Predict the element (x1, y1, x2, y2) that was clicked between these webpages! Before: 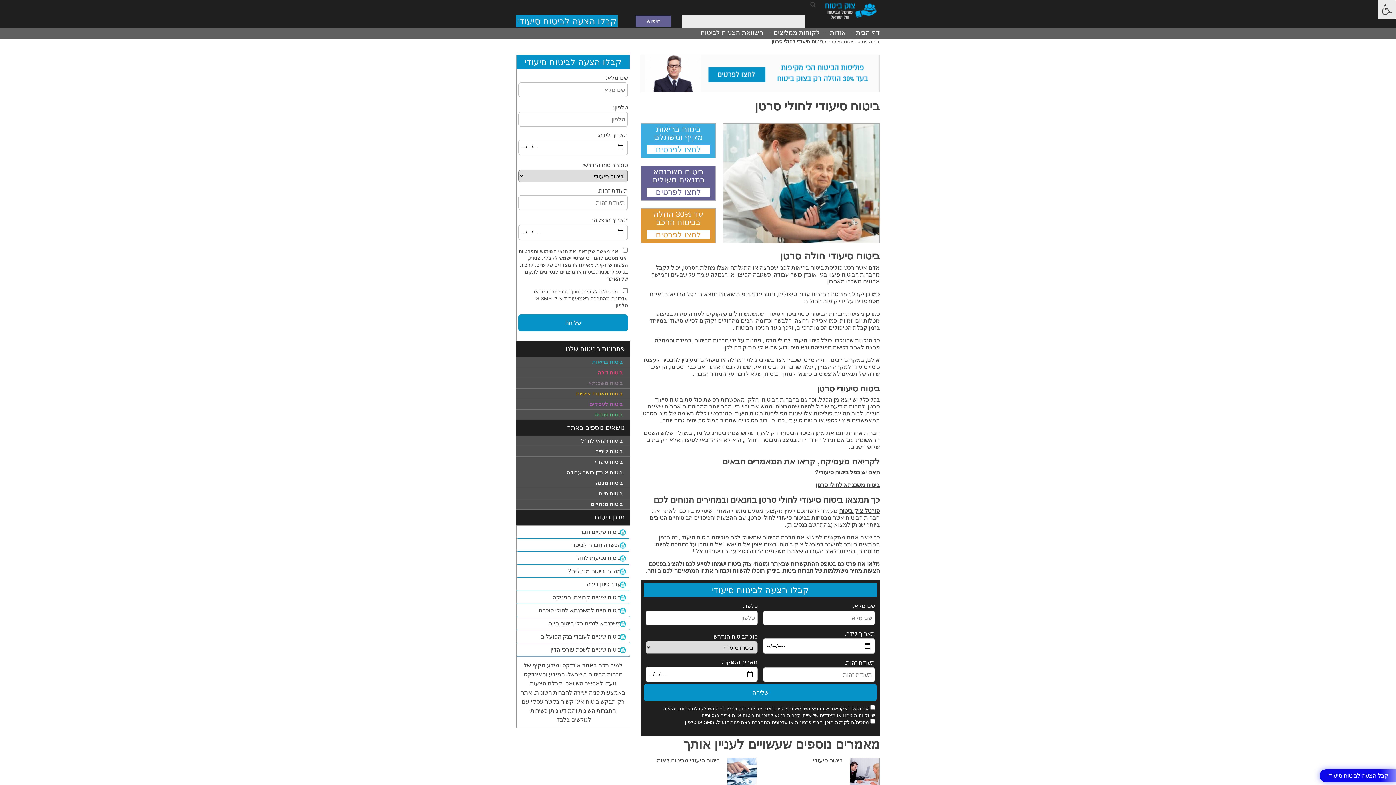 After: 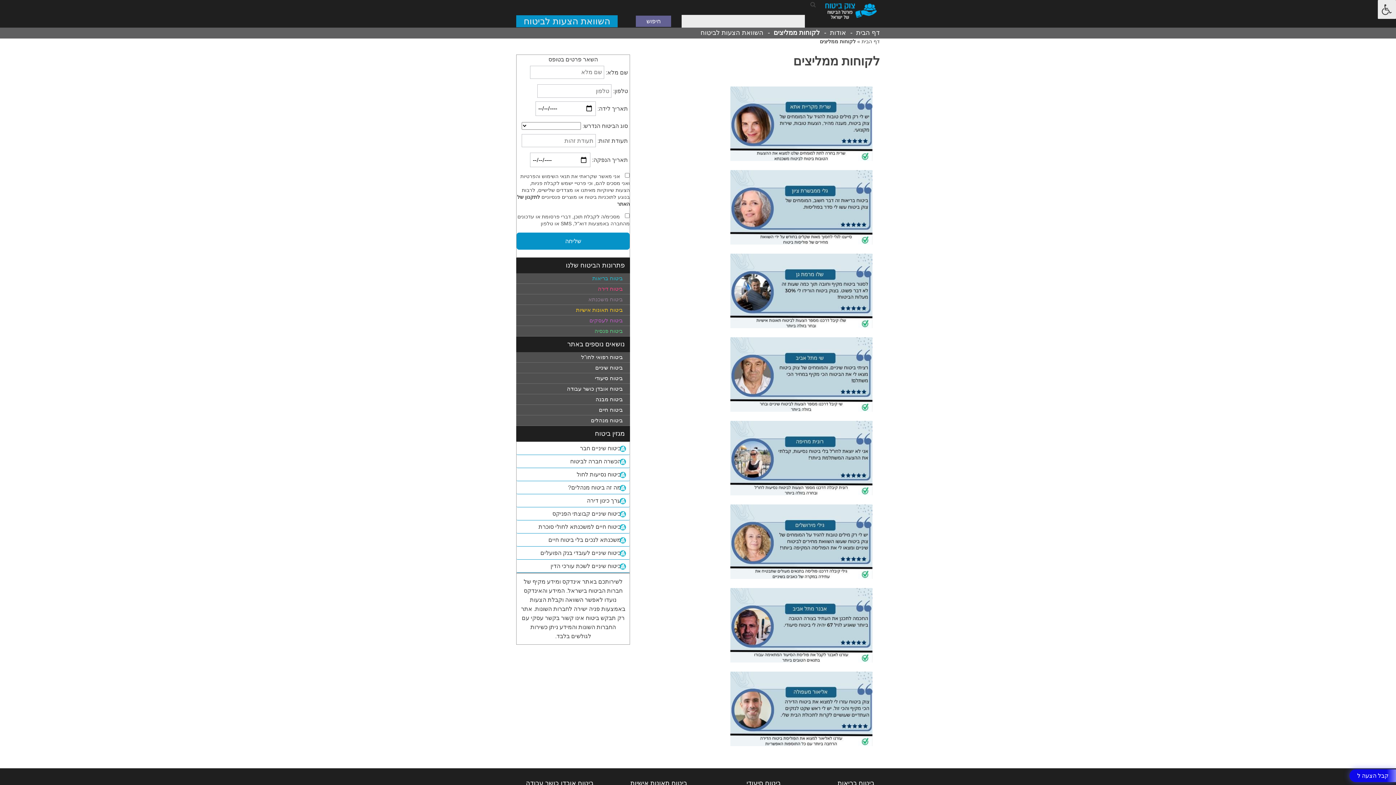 Action: label: לקוחות ממליצים bbox: (763, 27, 820, 38)